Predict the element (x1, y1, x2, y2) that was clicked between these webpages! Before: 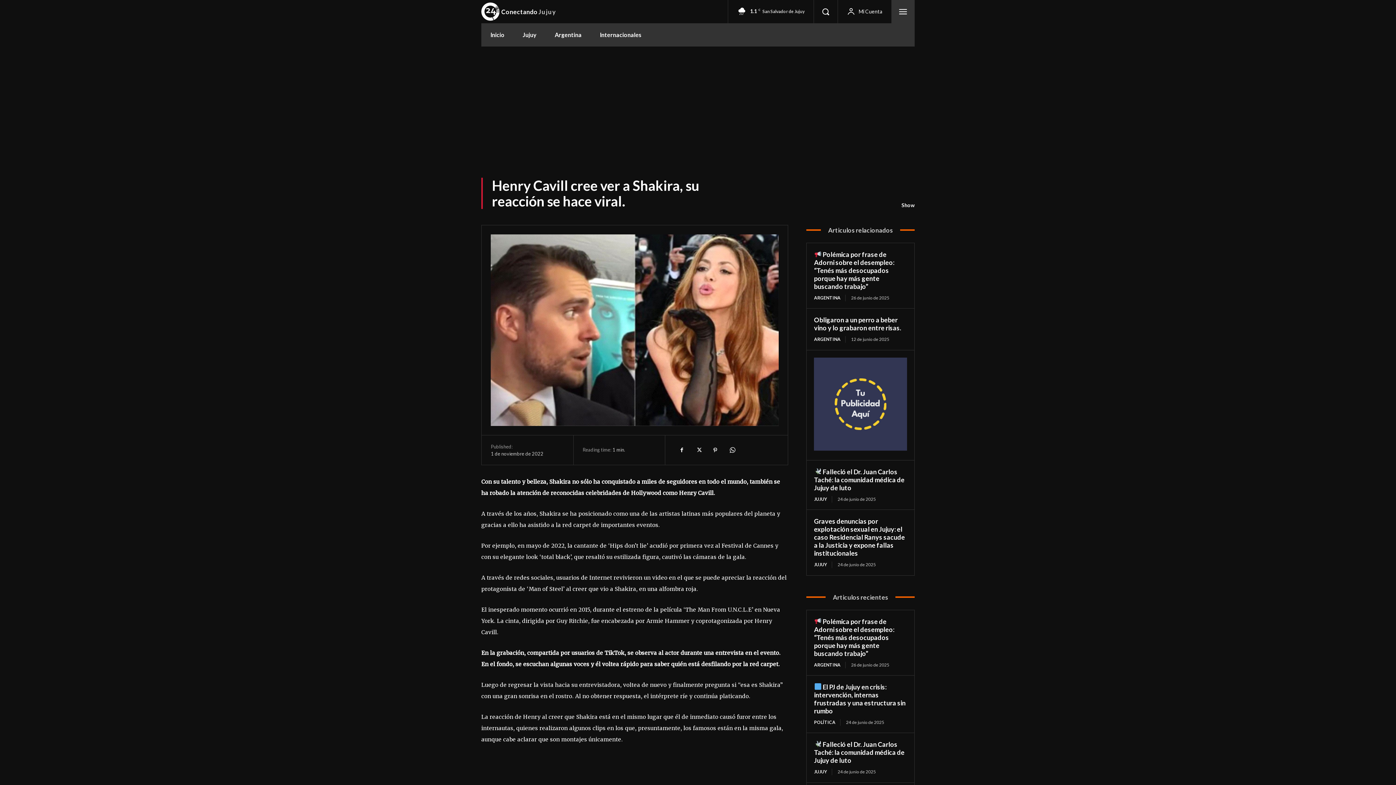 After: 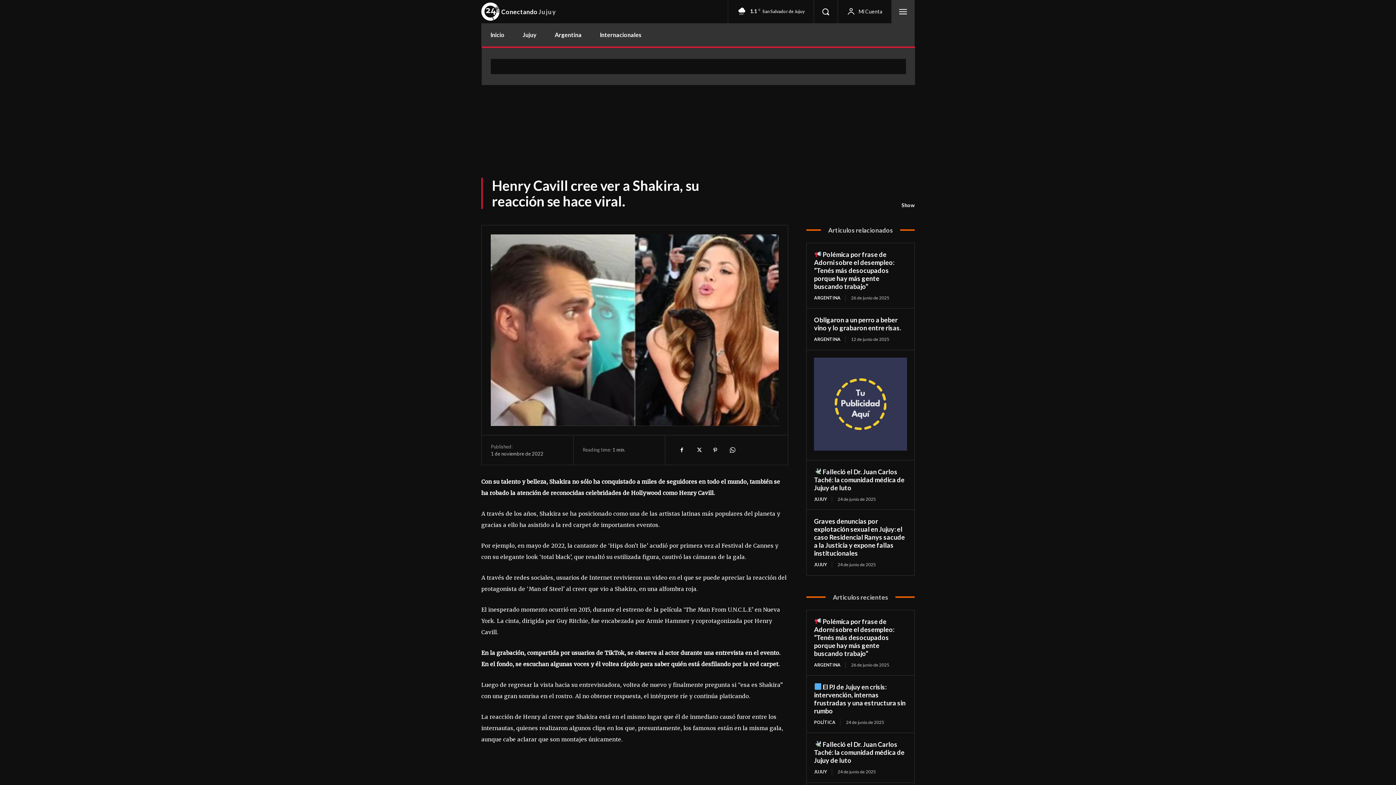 Action: label: Search bbox: (814, 0, 837, 23)